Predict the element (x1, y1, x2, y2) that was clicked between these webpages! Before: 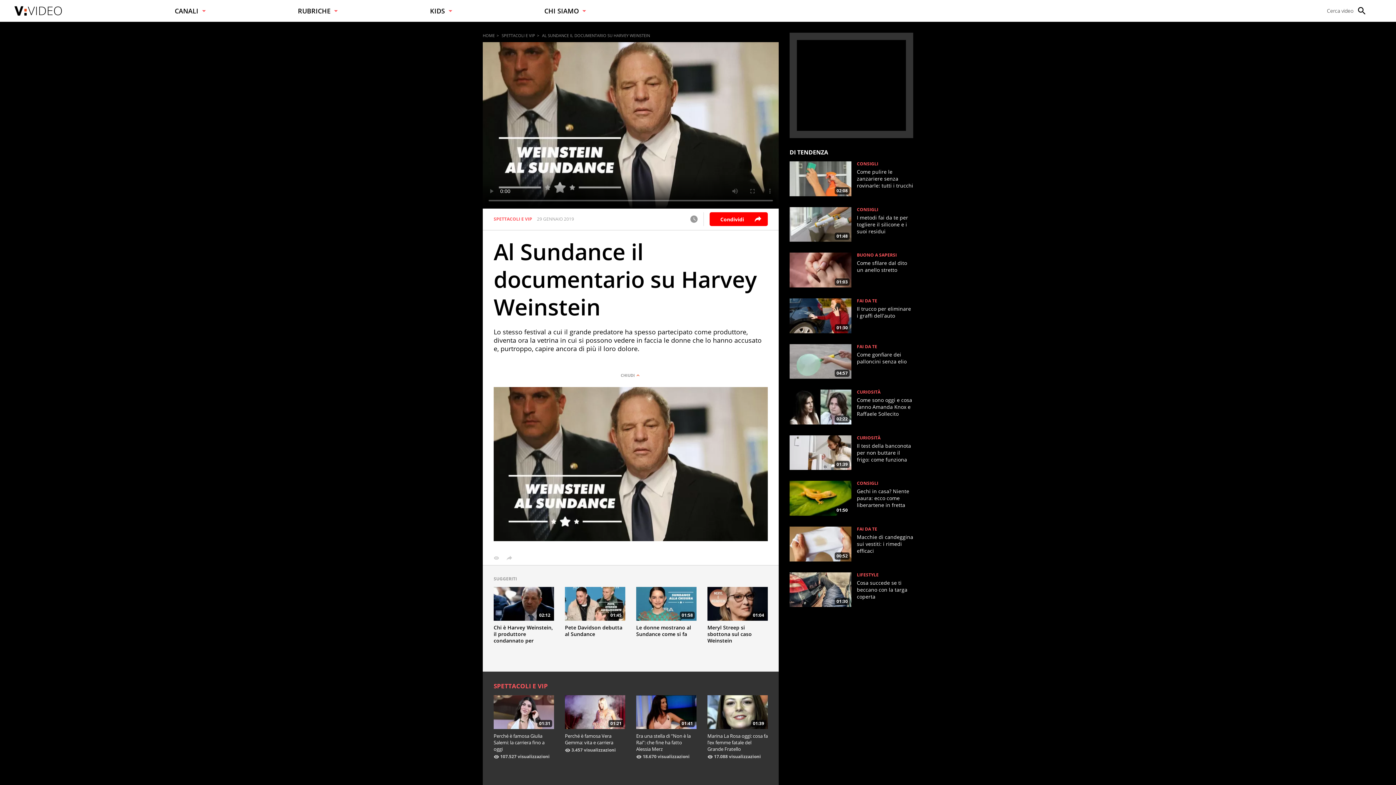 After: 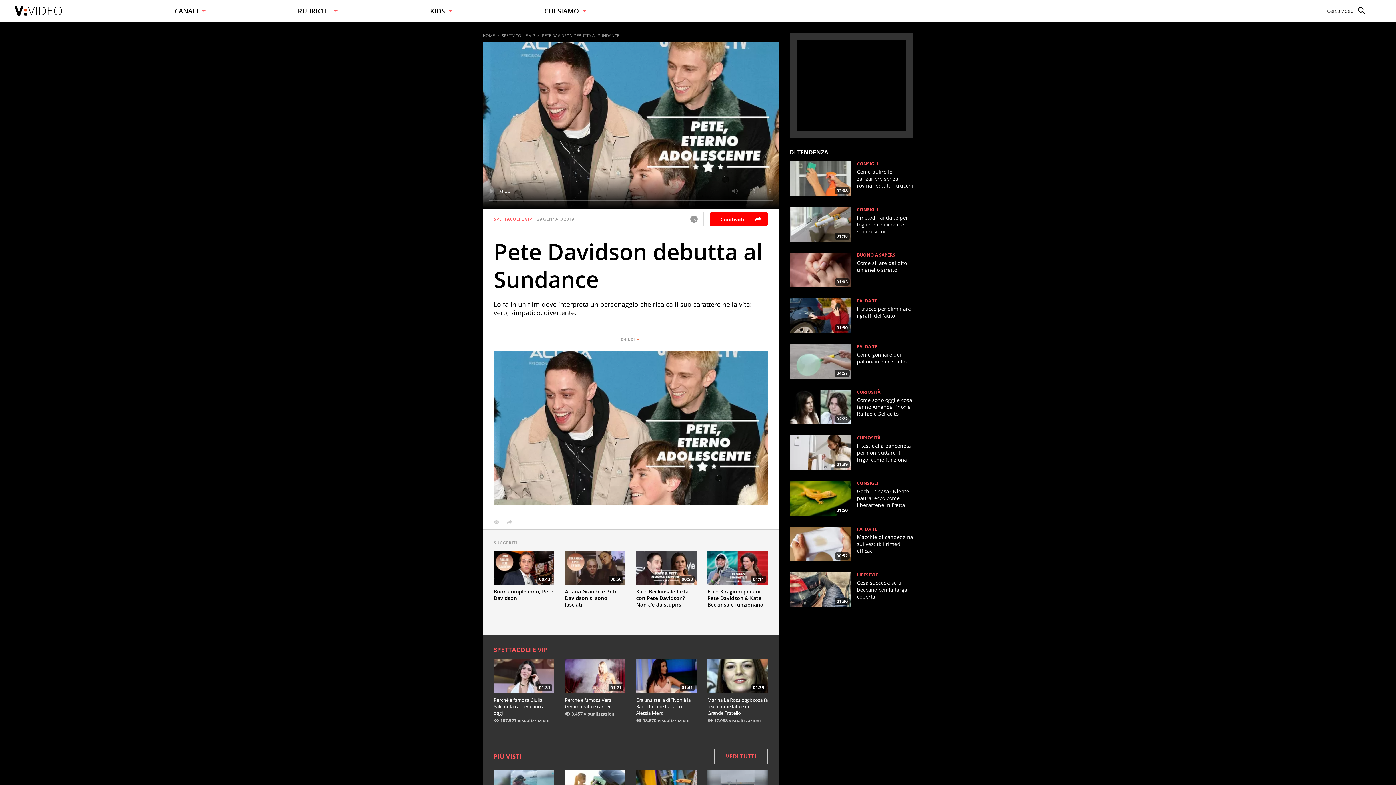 Action: bbox: (565, 587, 625, 621) label: 01:45